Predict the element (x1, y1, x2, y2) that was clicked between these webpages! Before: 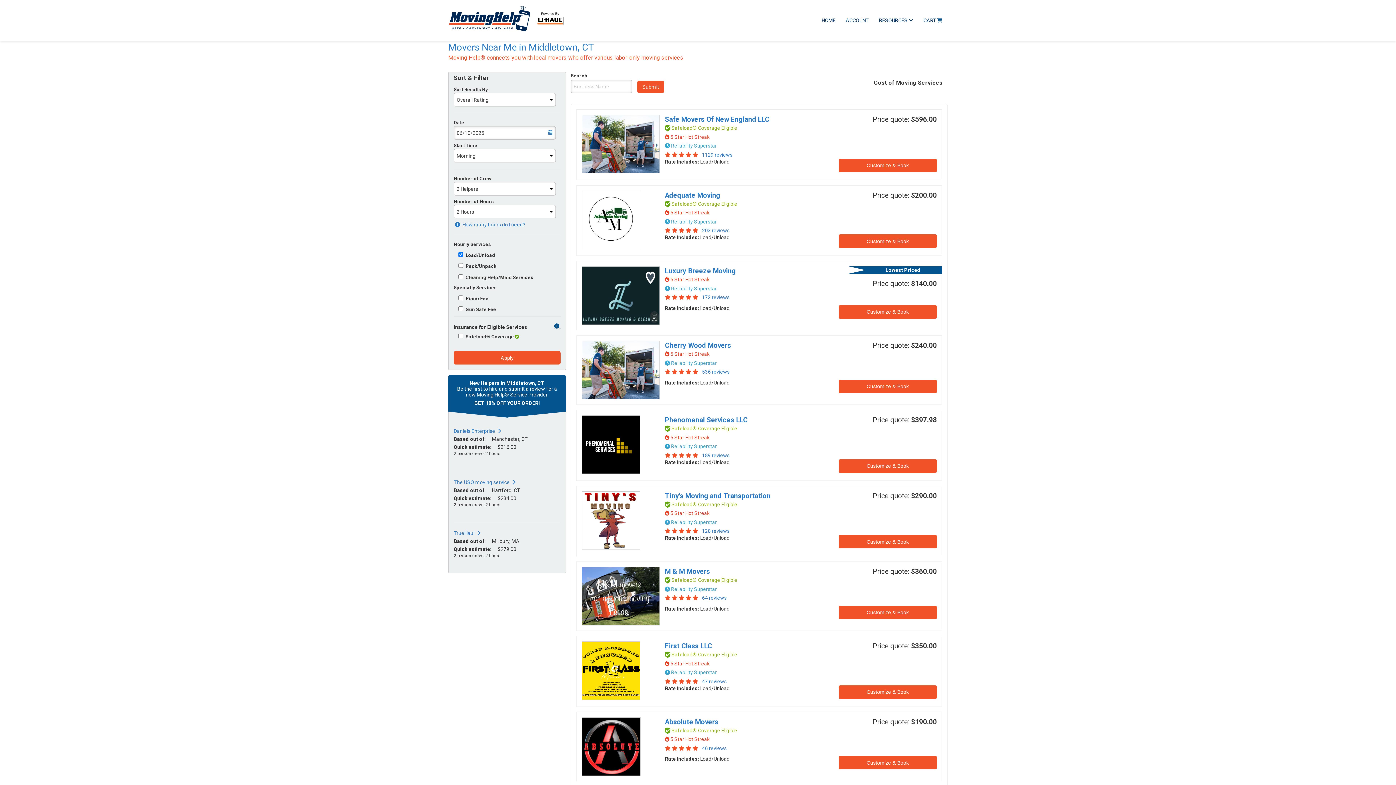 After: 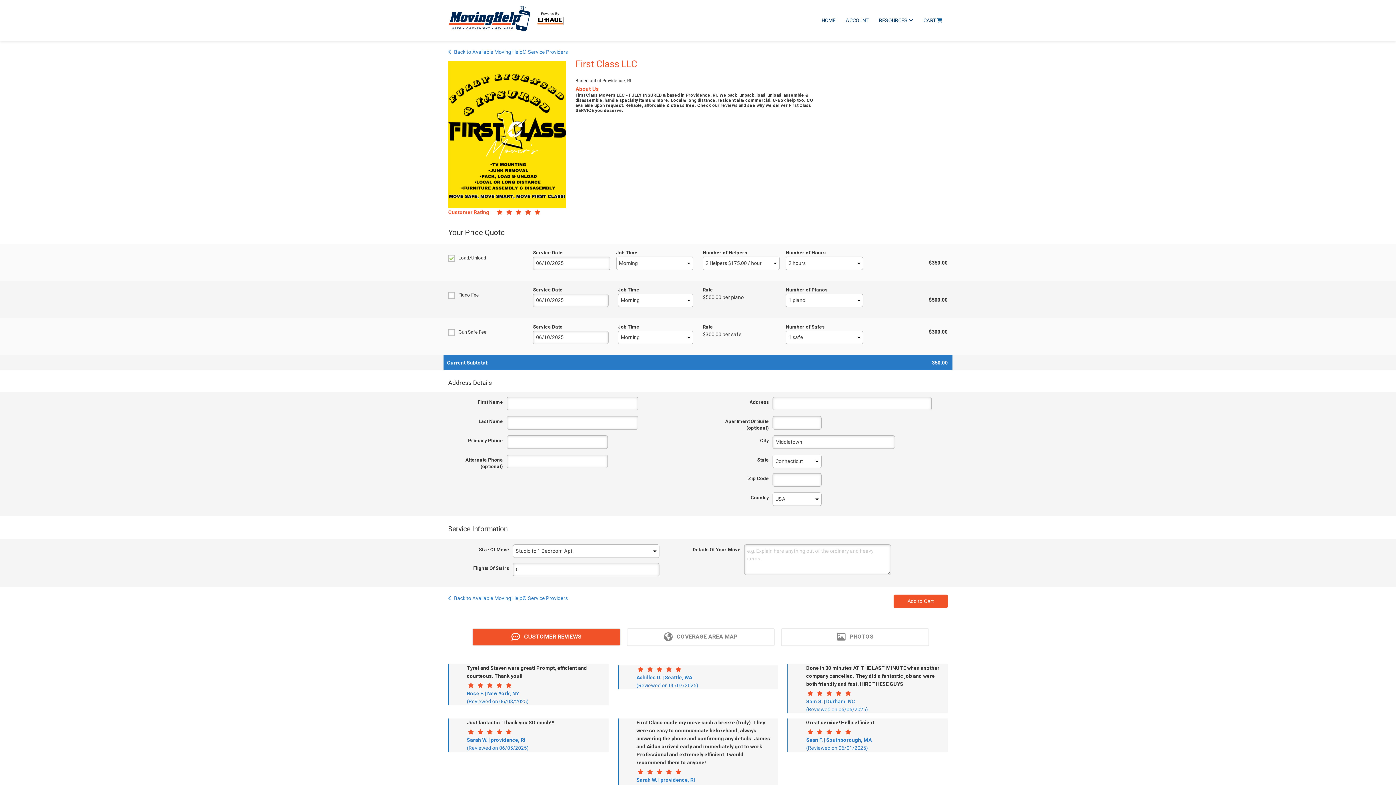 Action: label: Customize & Book bbox: (838, 685, 937, 699)